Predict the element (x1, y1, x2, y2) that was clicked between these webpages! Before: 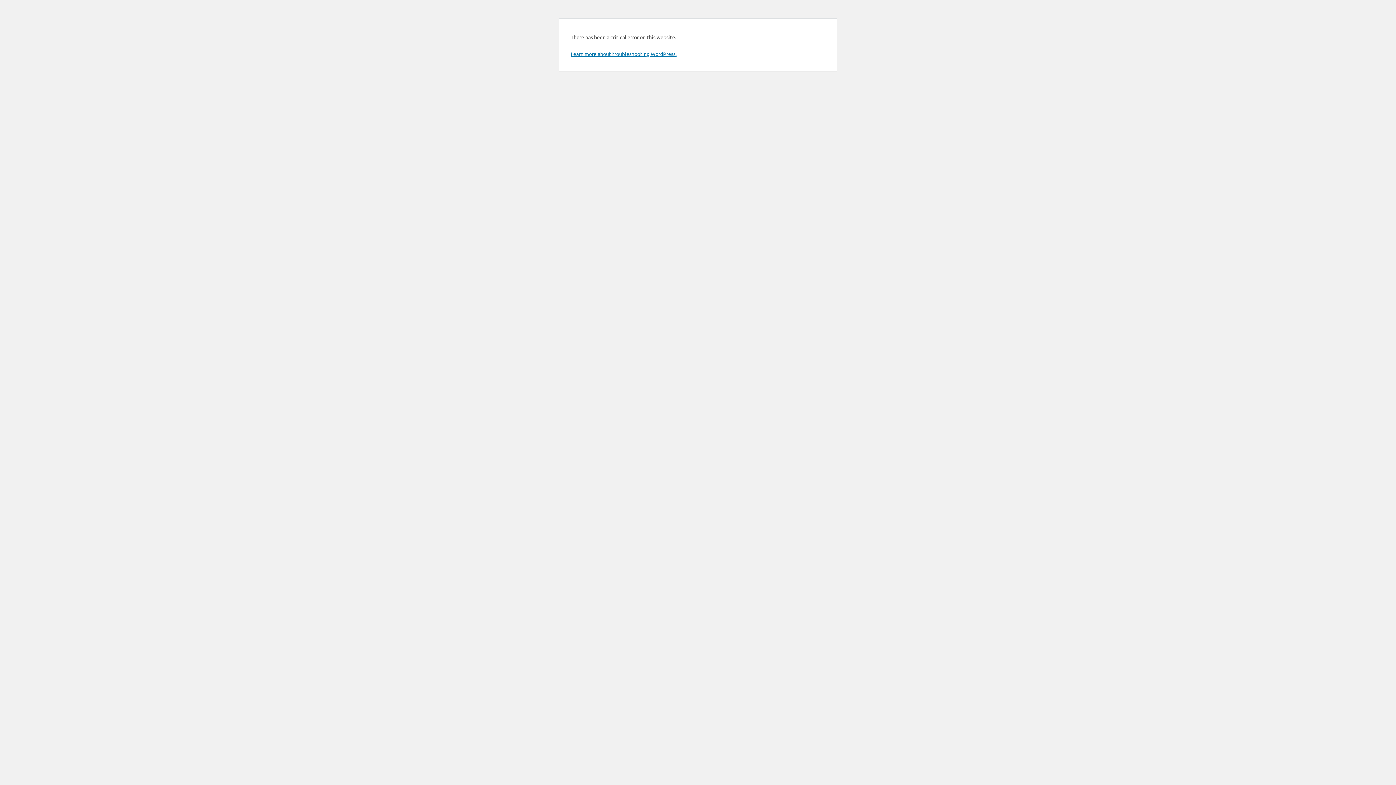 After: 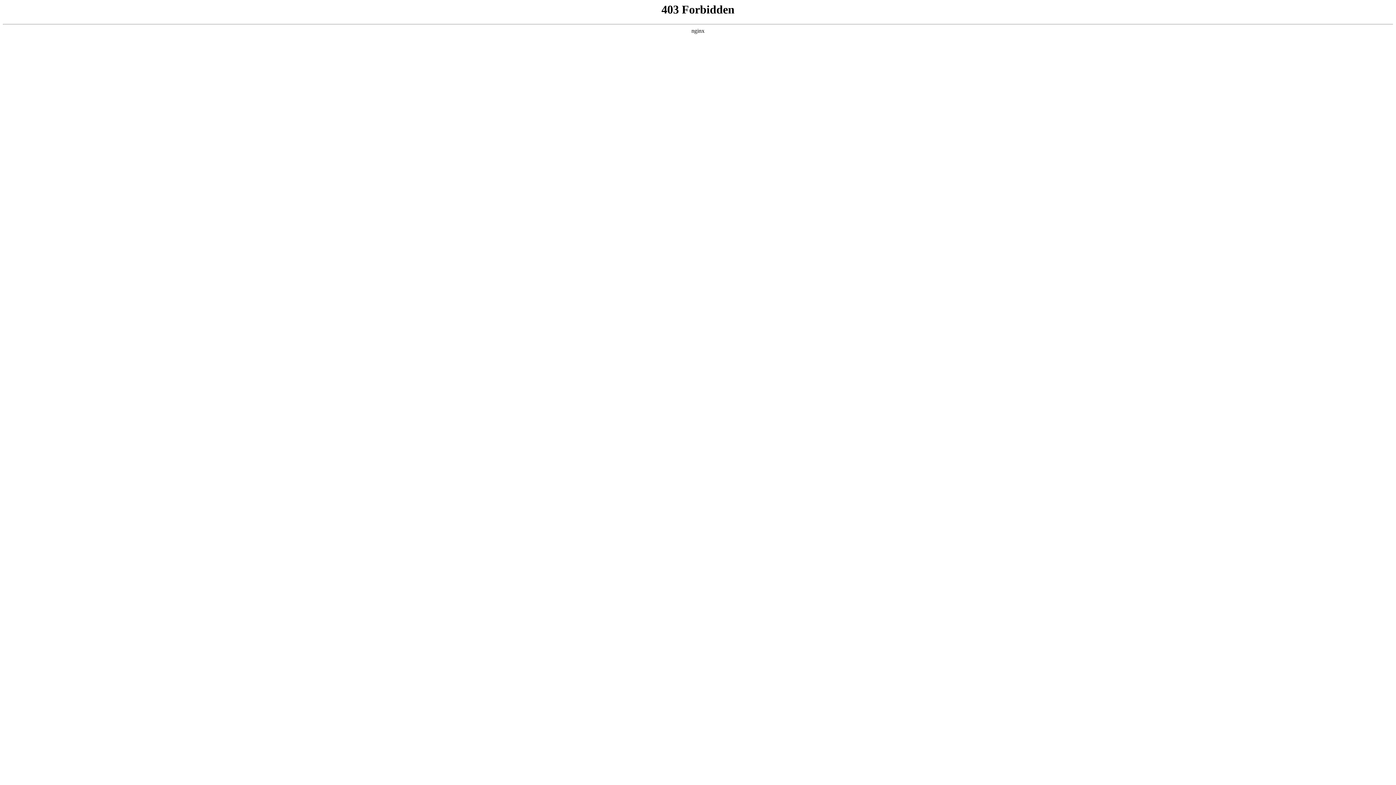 Action: label: Learn more about troubleshooting WordPress. bbox: (570, 50, 676, 57)